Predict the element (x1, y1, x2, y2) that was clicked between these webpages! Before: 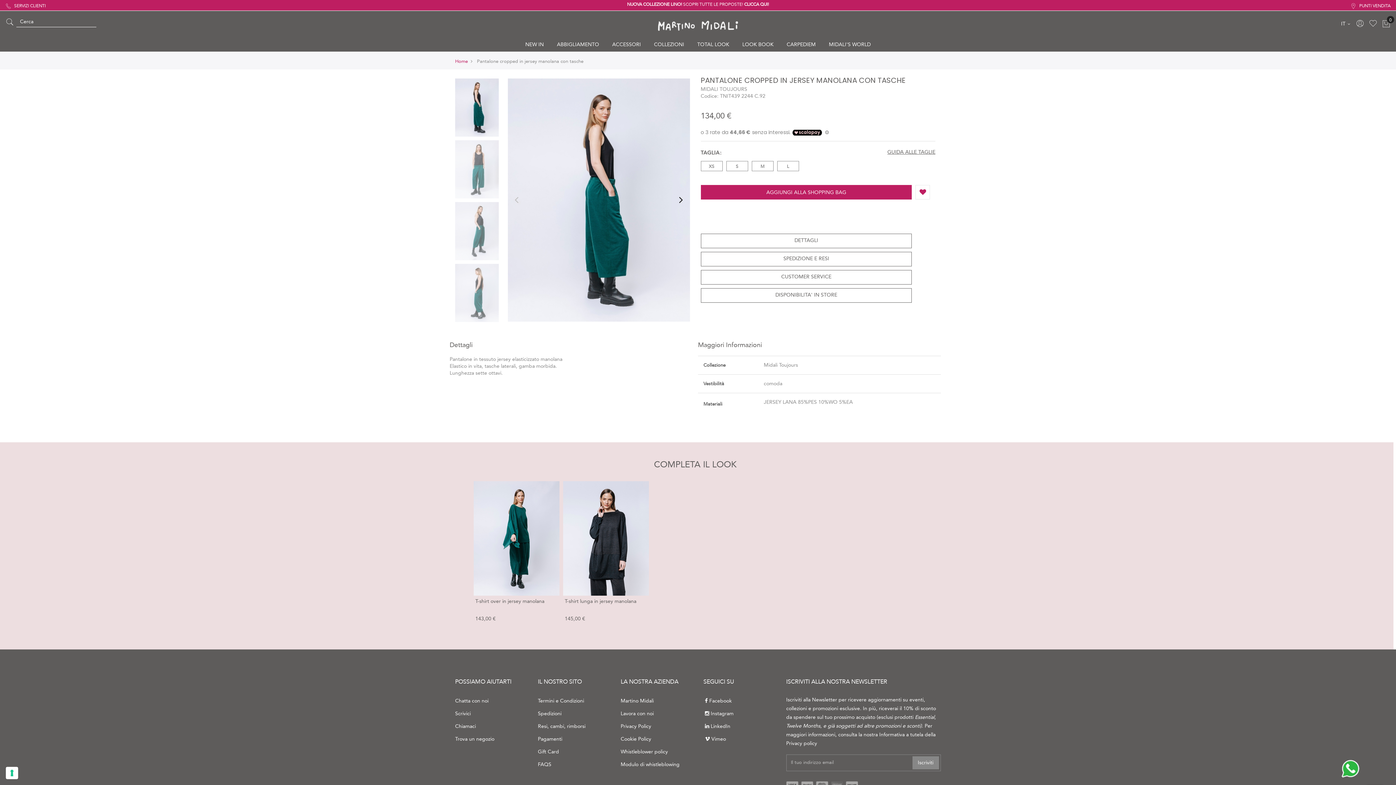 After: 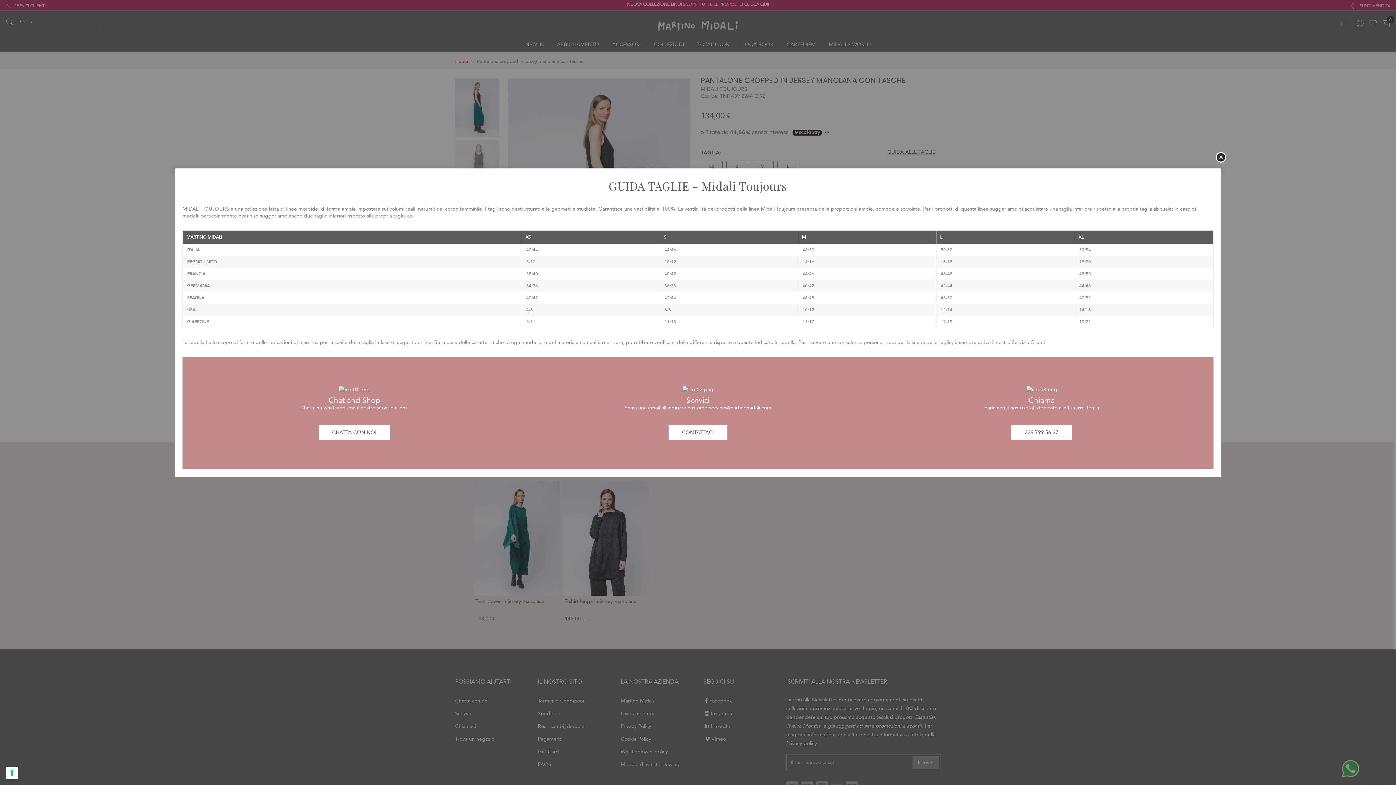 Action: label: GUIDA ALLE TAGLIE bbox: (887, 148, 935, 155)